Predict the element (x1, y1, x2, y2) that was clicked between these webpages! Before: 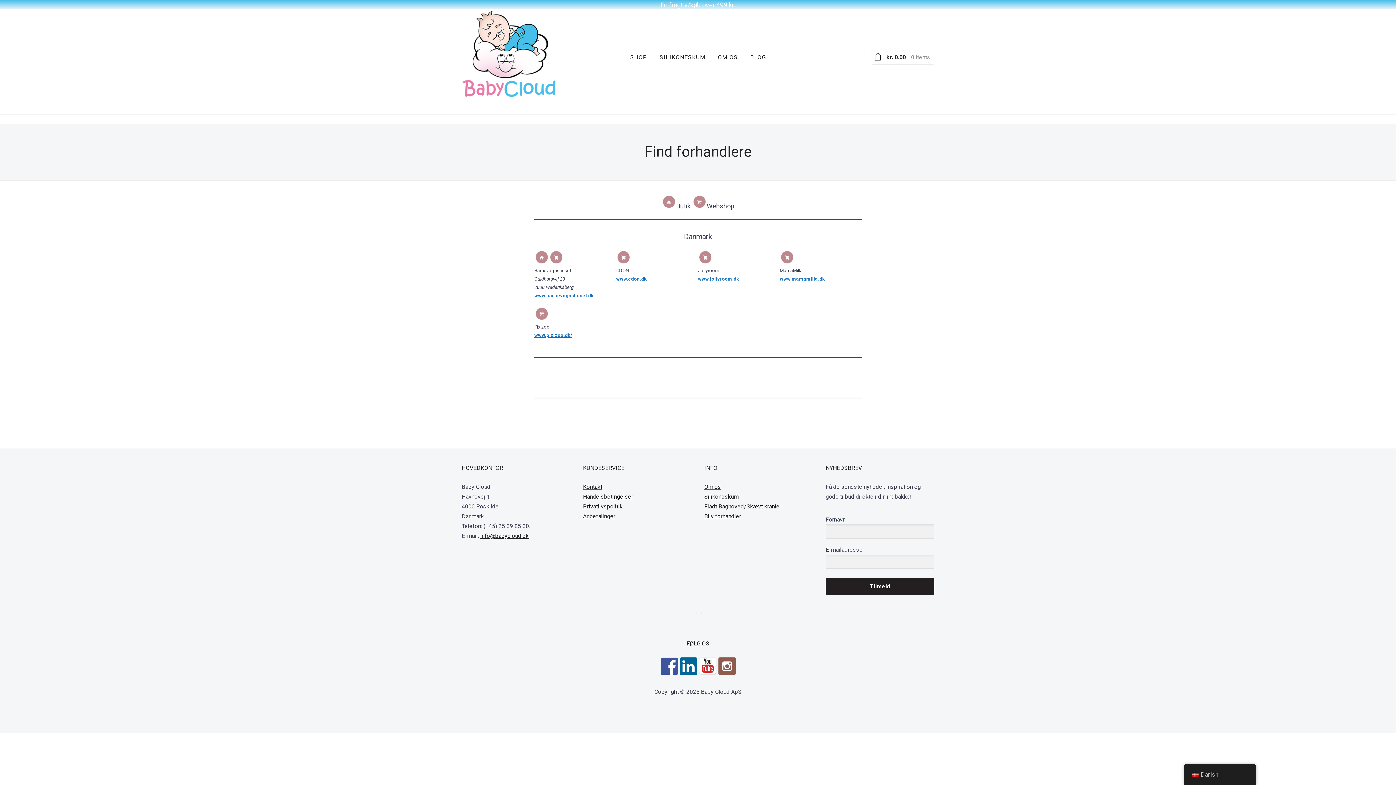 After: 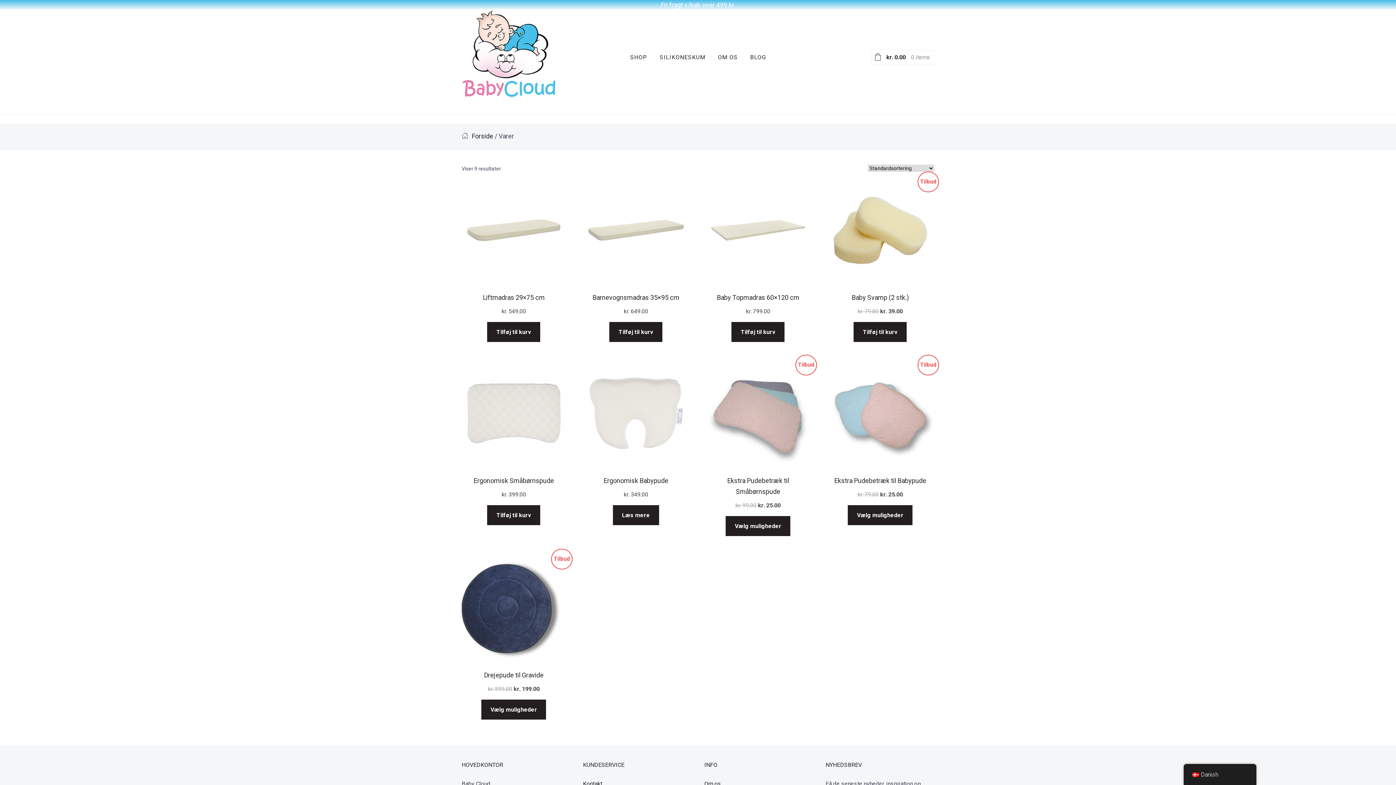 Action: bbox: (630, 49, 647, 65) label: SHOP